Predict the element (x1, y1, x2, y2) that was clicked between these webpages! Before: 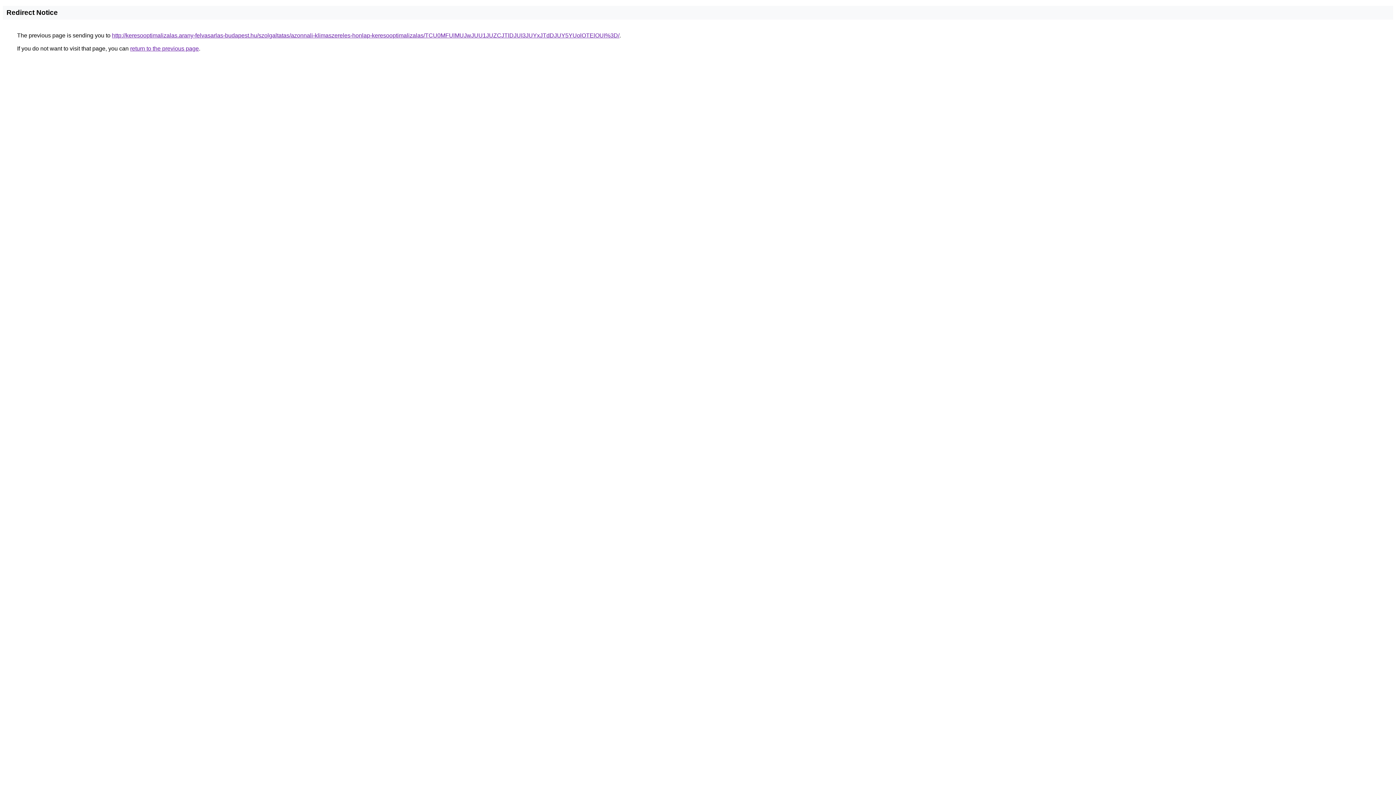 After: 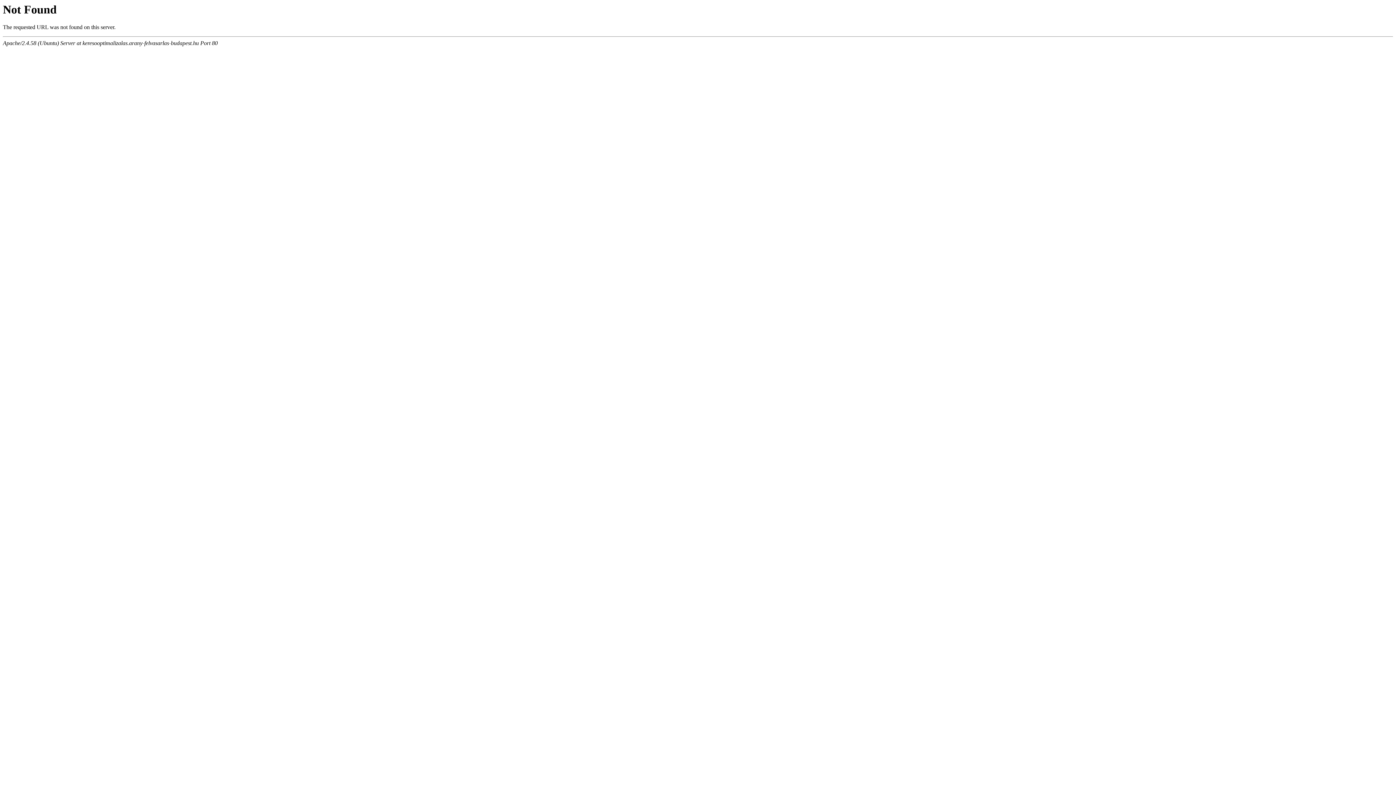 Action: bbox: (112, 32, 619, 38) label: http://keresooptimalizalas.arany-felvasarlas-budapest.hu/szolgaltatas/azonnali-klimaszereles-honlap-keresooptimalizalas/TCU0MFUlMUJwJUU1JUZCJTlDJUI3JUYxJTdDJUY5YUolOTElOUI%3D/